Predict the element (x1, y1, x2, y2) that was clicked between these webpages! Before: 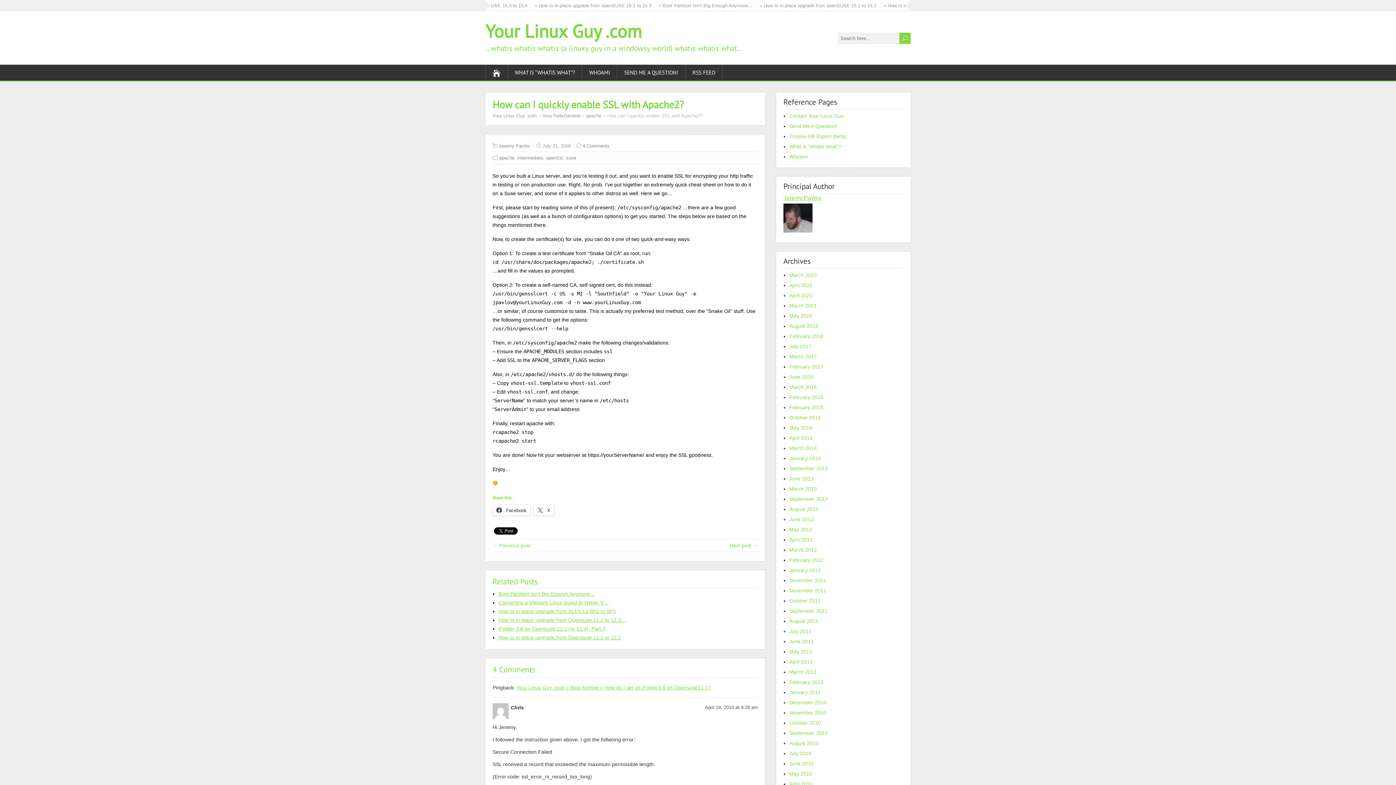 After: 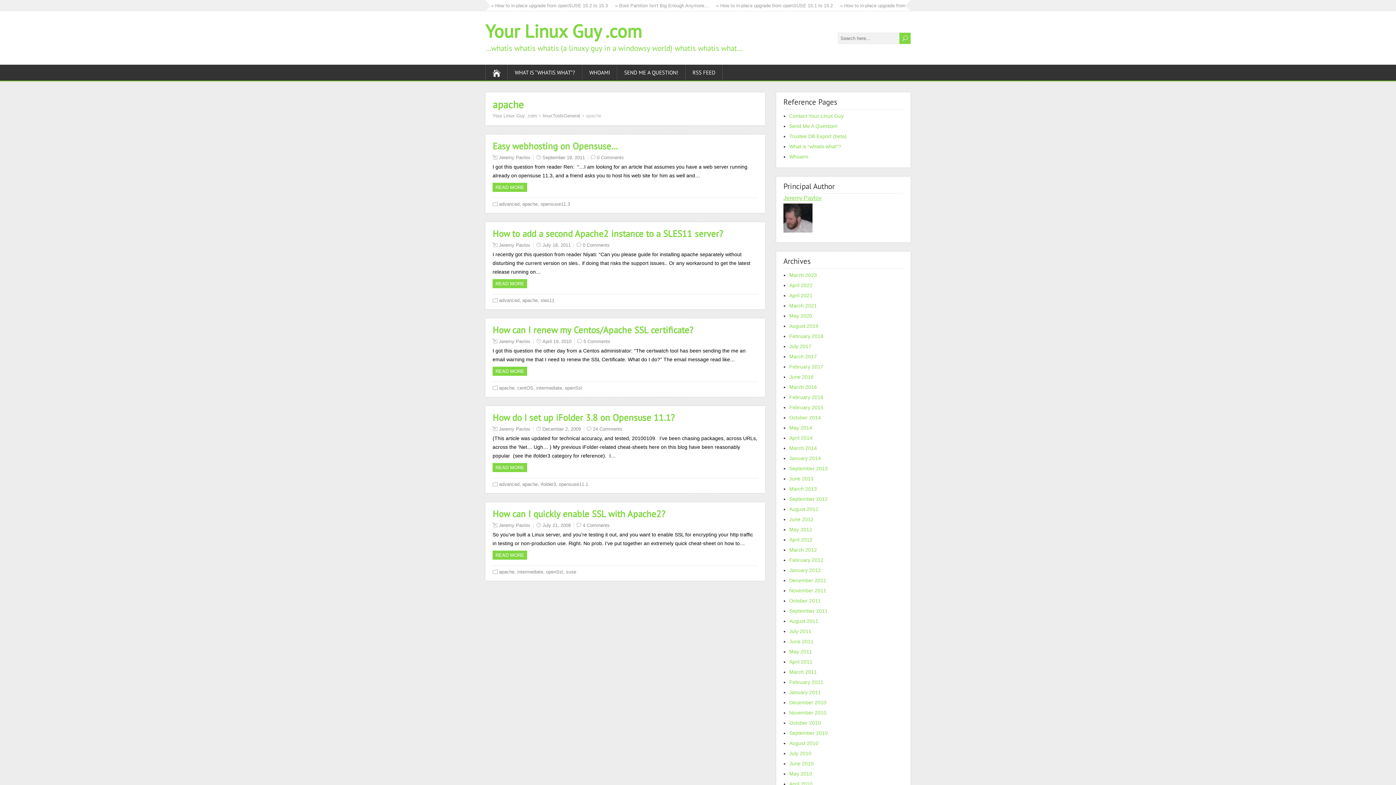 Action: label: apache bbox: (586, 113, 601, 118)